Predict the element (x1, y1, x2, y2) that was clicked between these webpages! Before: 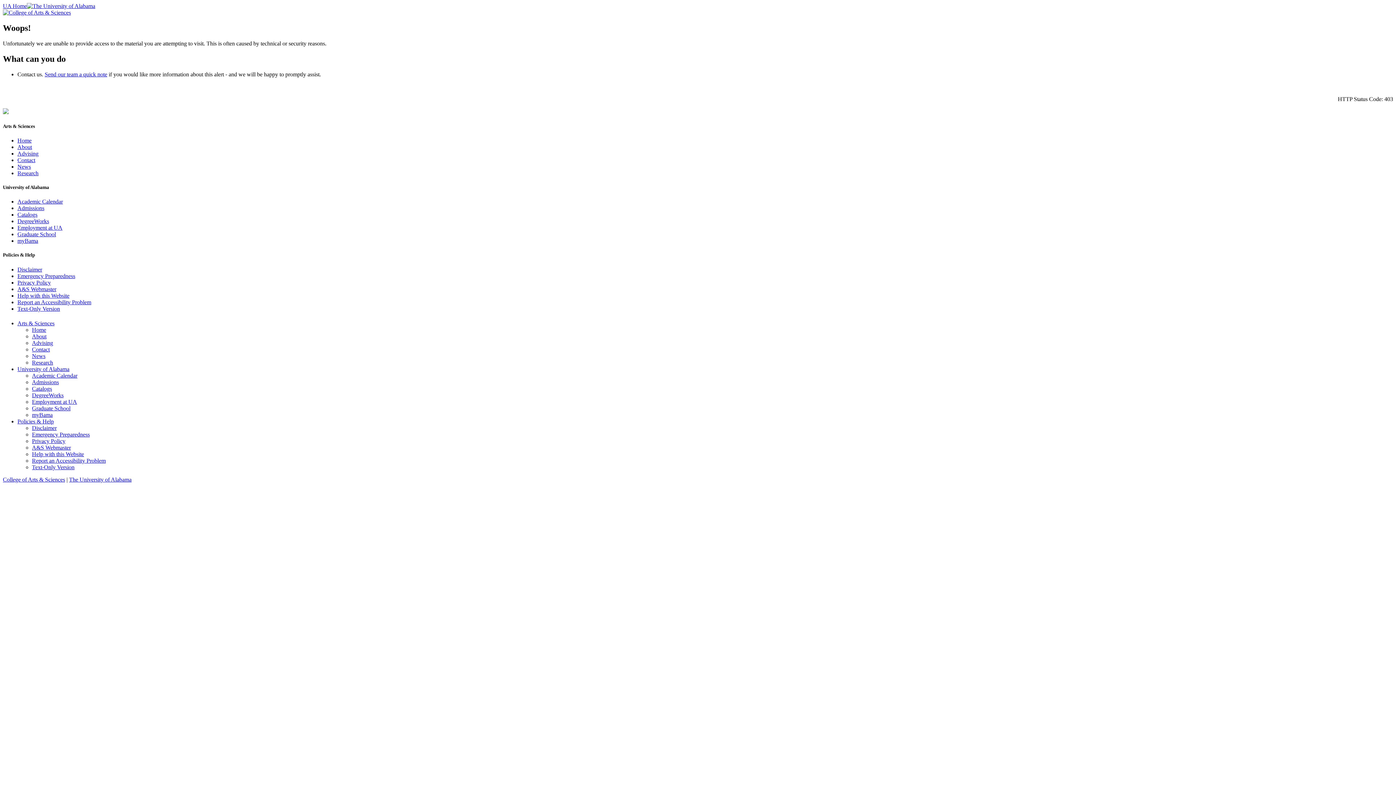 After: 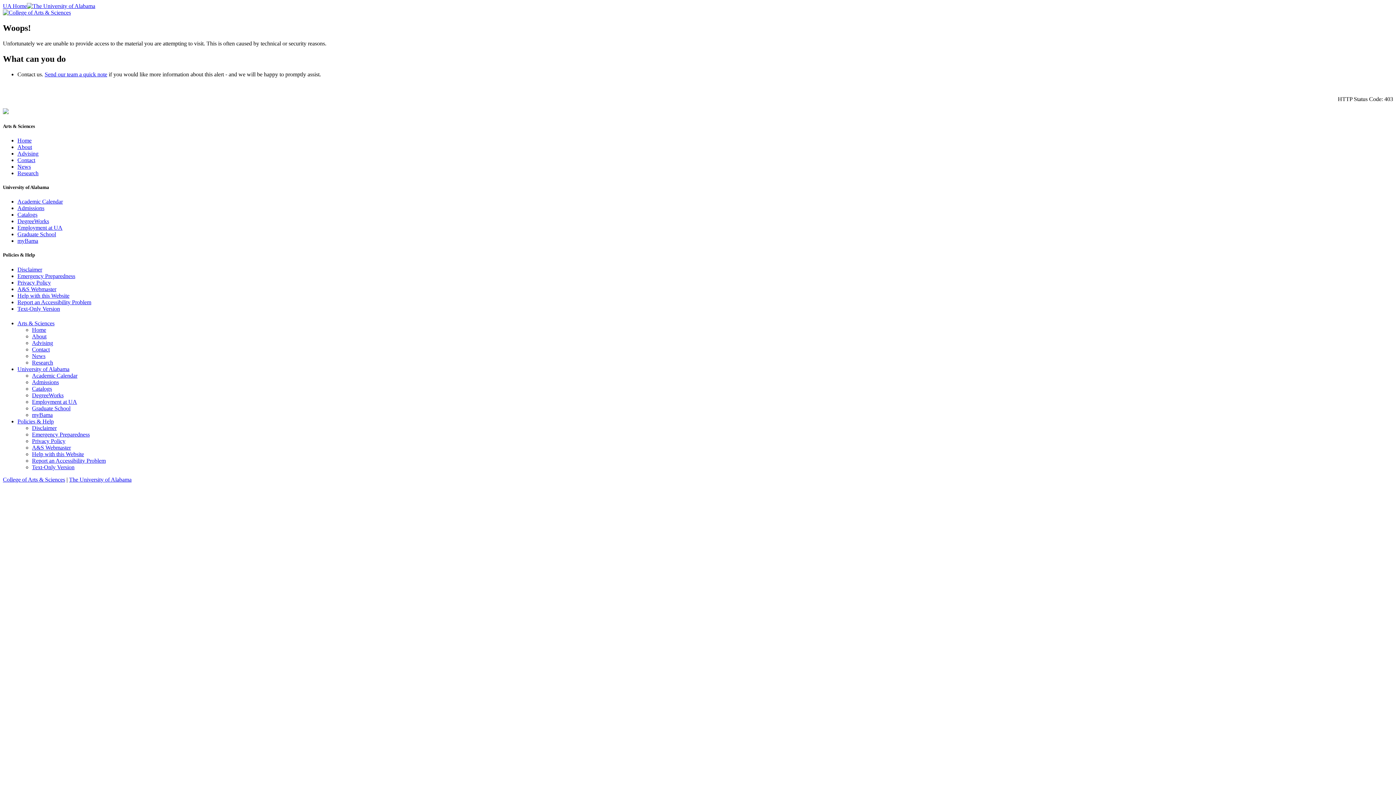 Action: label: About bbox: (17, 143, 32, 150)